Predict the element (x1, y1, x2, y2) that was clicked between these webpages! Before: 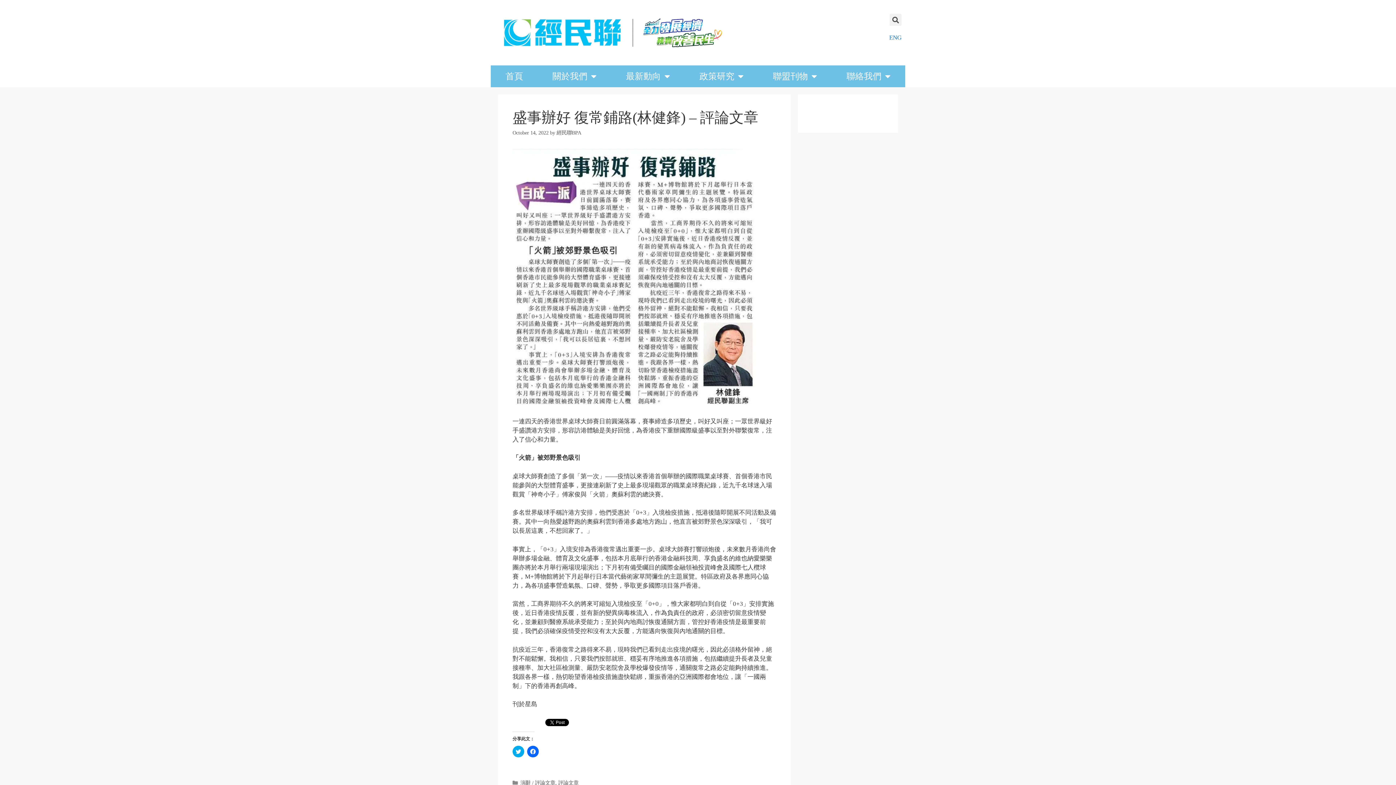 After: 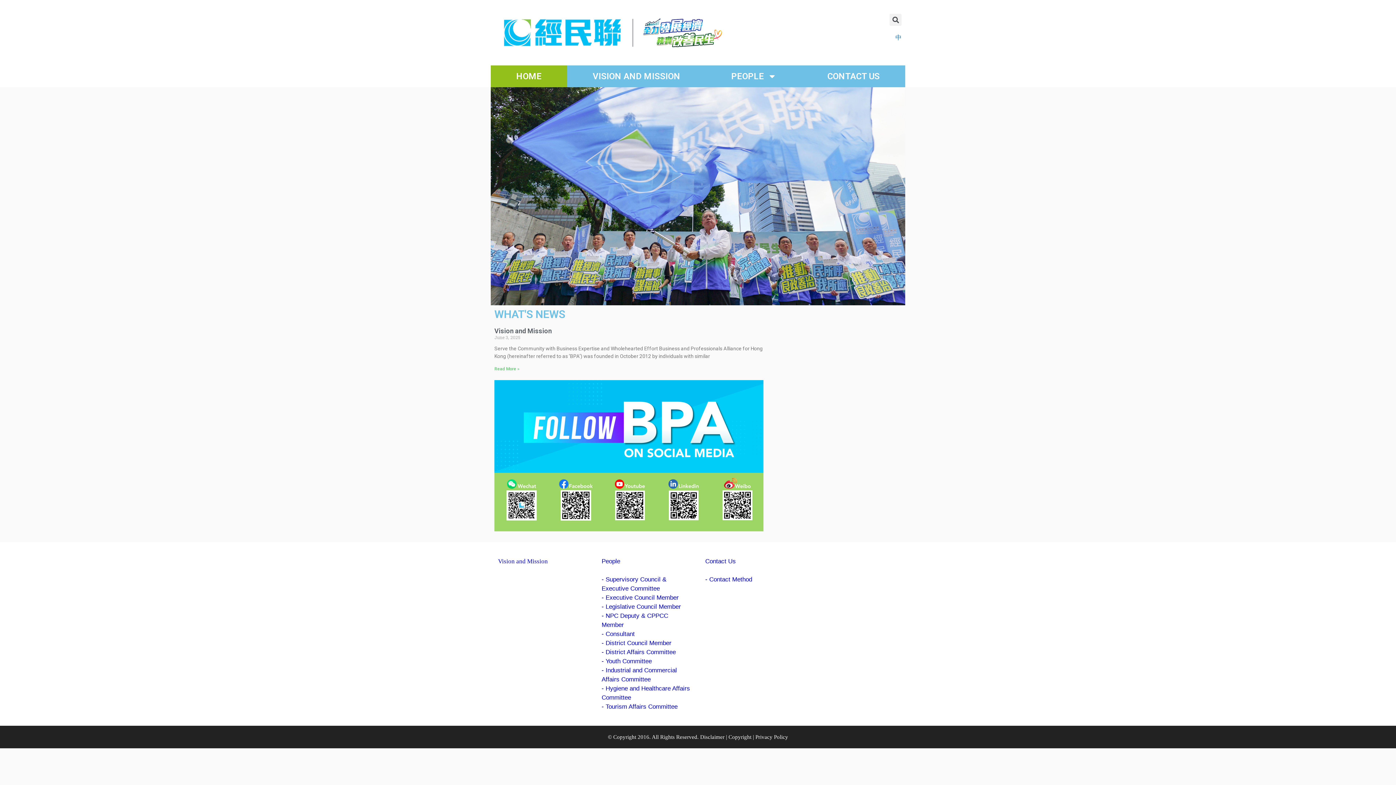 Action: label: ENG bbox: (889, 34, 901, 41)